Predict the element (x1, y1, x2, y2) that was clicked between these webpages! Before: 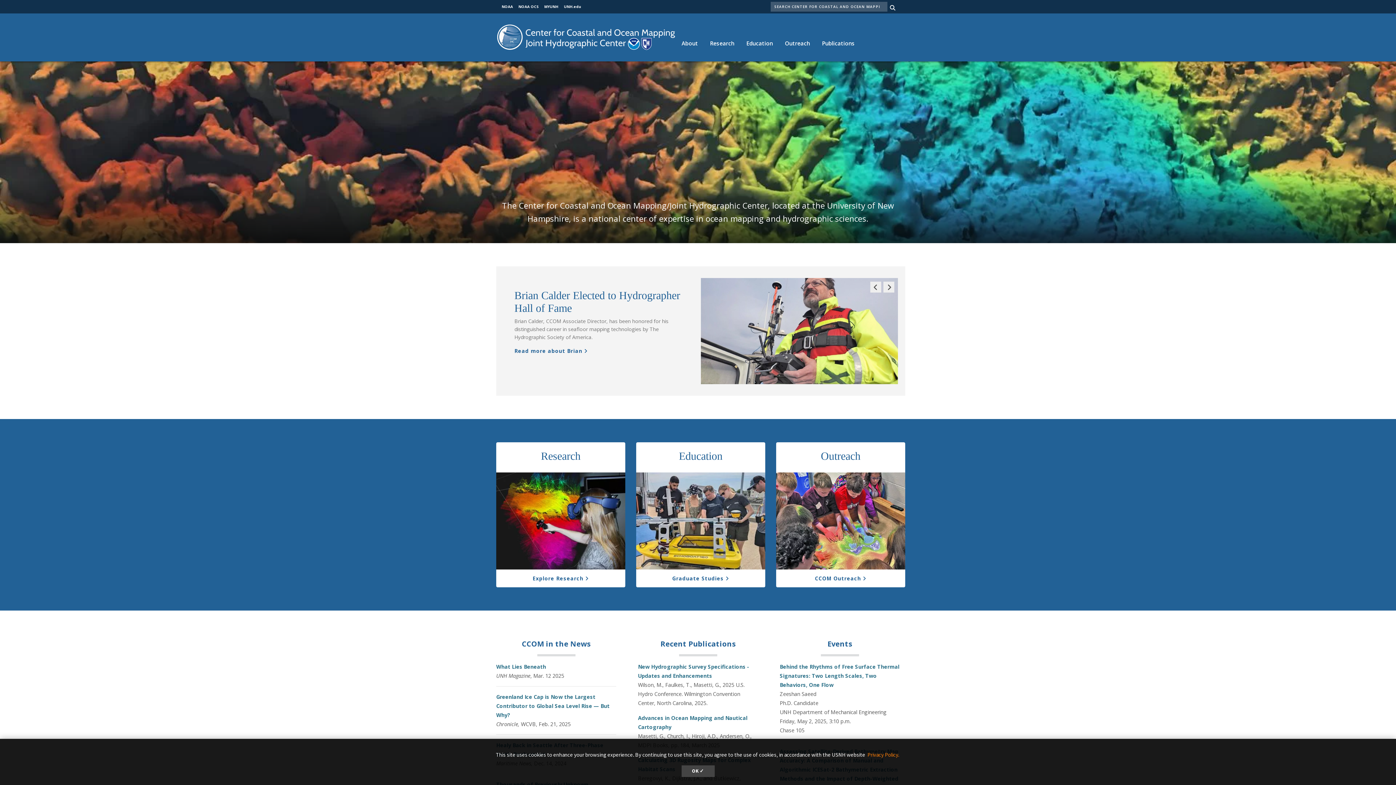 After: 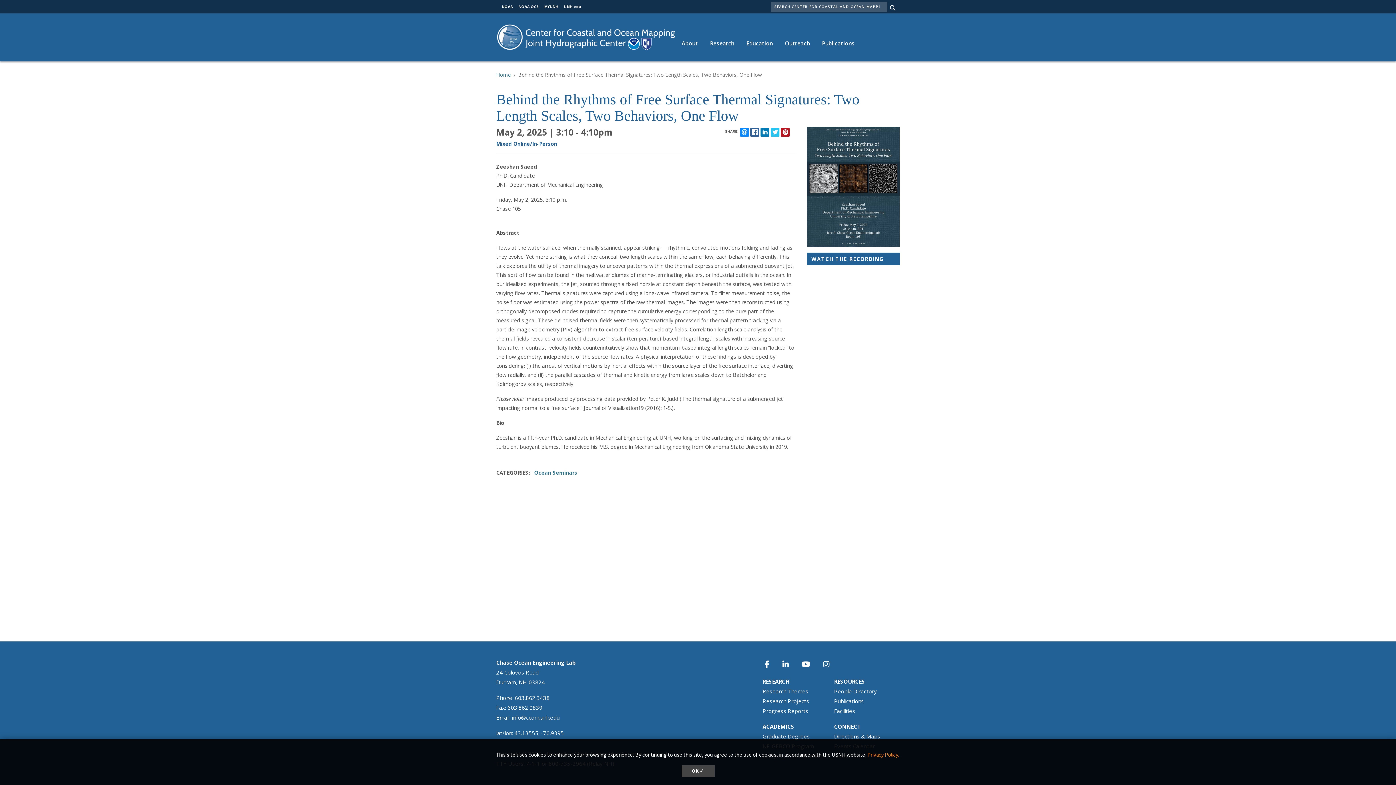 Action: bbox: (780, 663, 899, 688) label: Behind the Rhythms of Free Surface Thermal Signatures: Two Length Scales, Two Behaviors, One Flow